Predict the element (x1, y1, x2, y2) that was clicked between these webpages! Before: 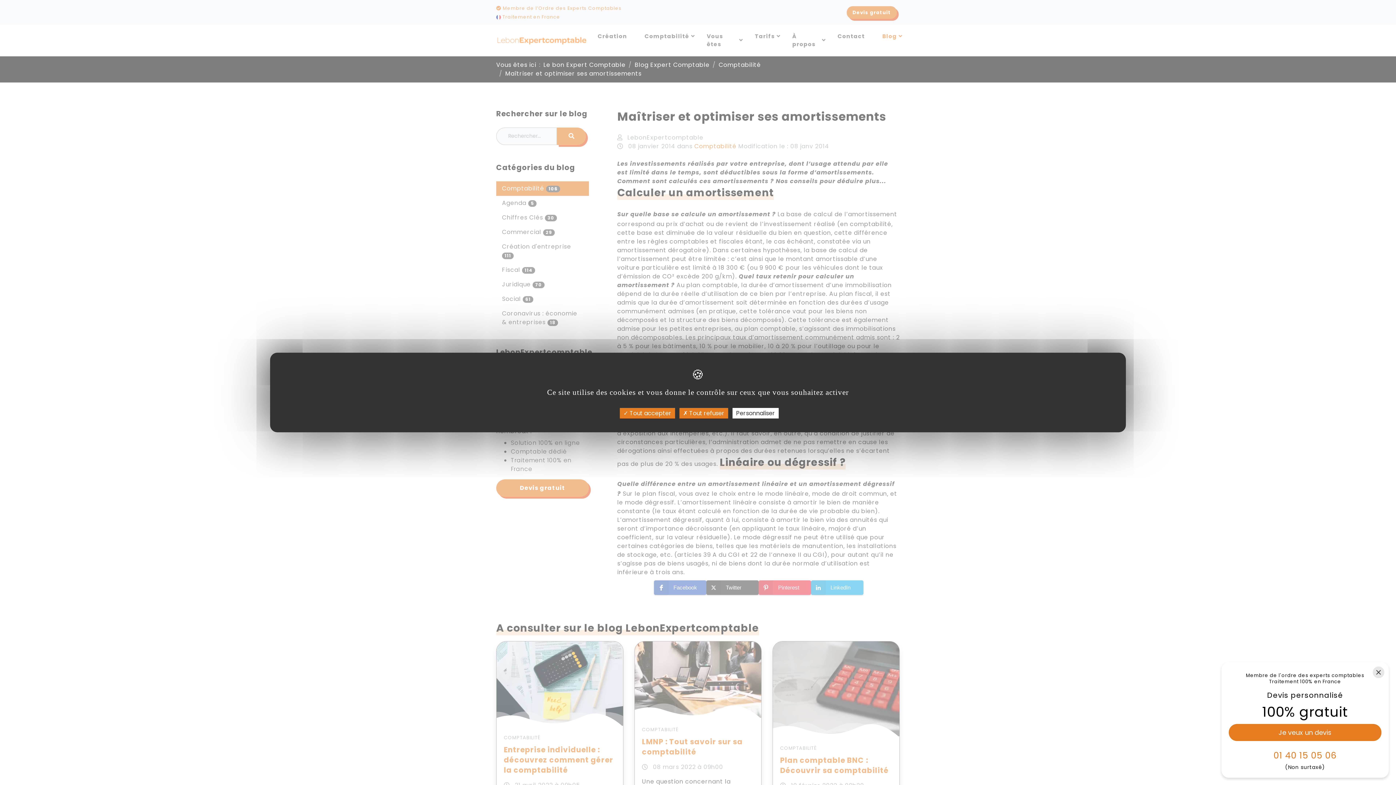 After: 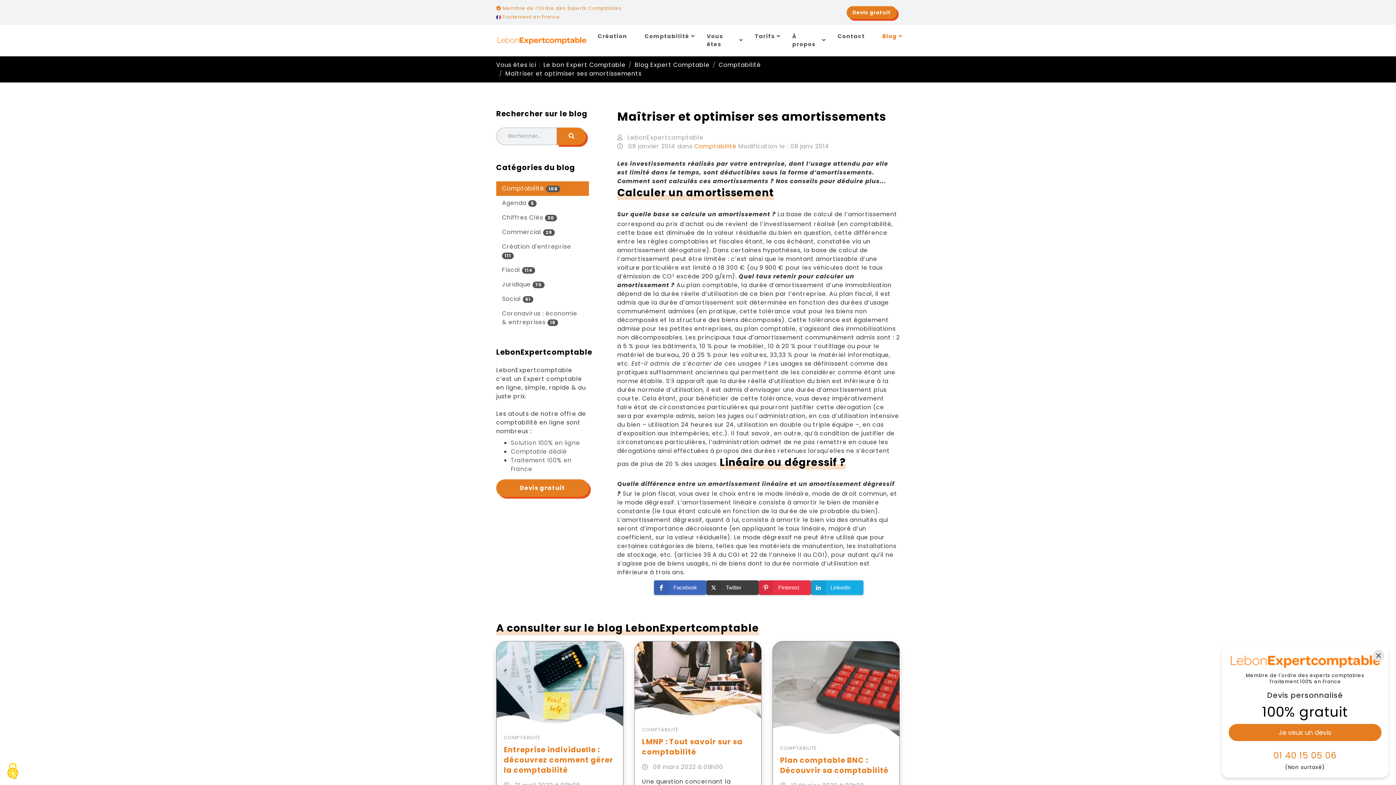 Action: label:  Tout accepter bbox: (620, 408, 675, 418)